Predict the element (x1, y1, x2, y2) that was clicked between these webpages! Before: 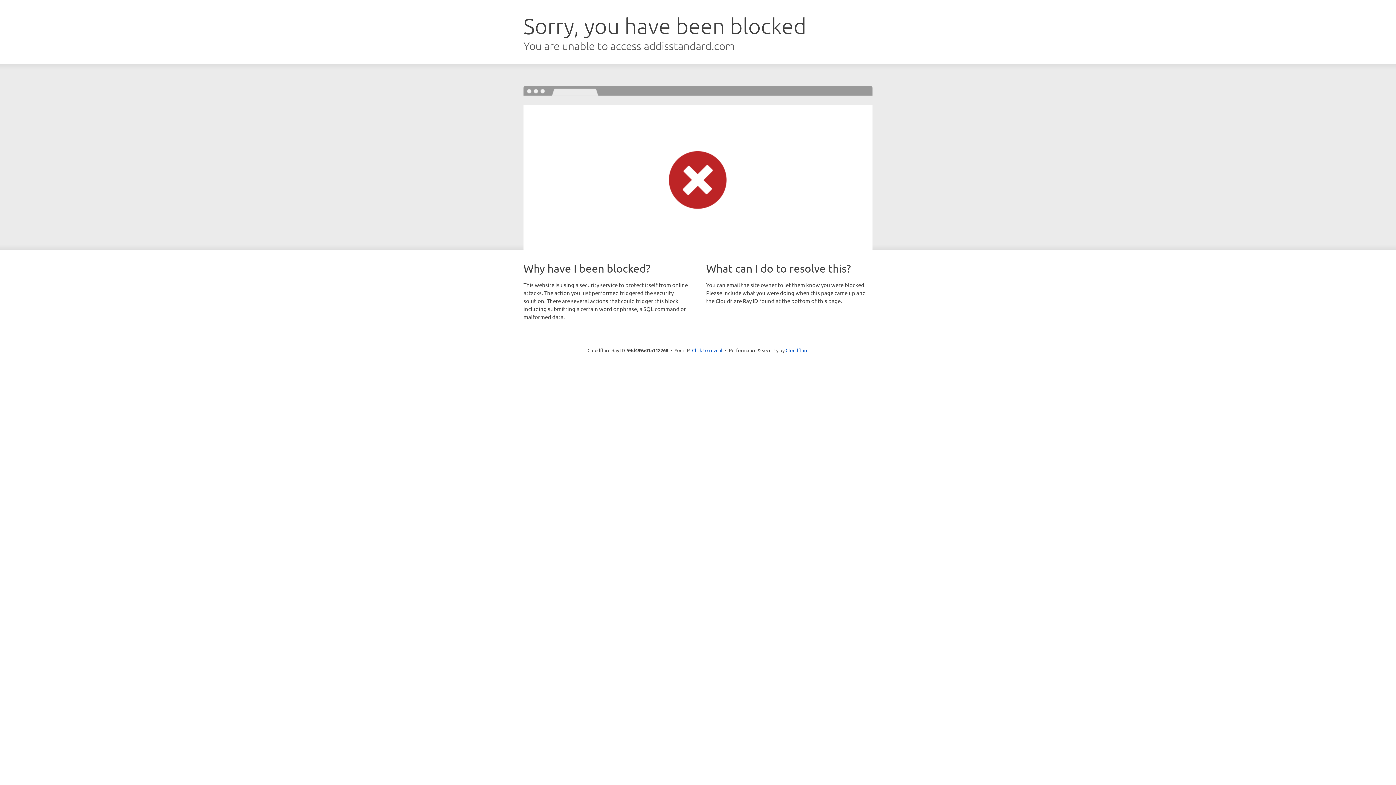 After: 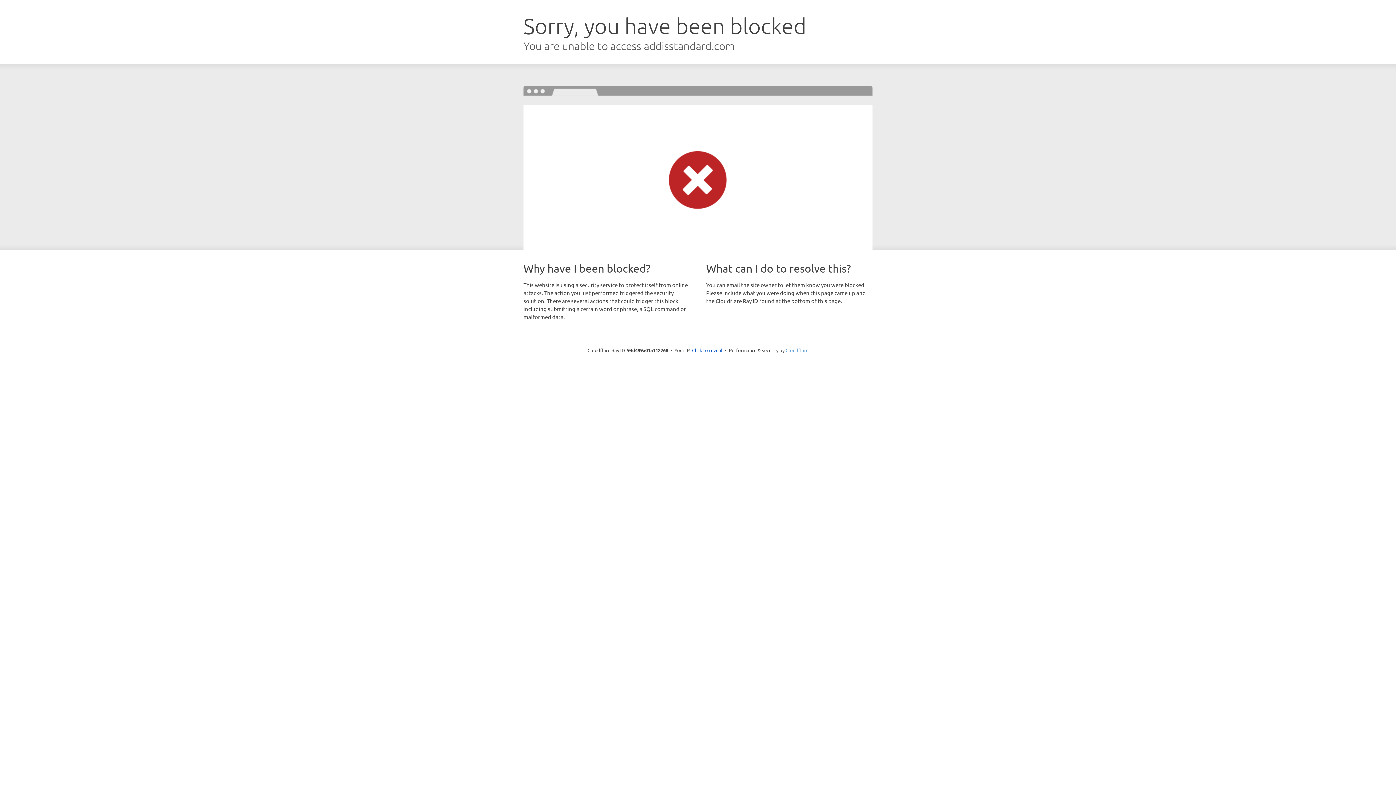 Action: bbox: (785, 347, 808, 353) label: Cloudflare